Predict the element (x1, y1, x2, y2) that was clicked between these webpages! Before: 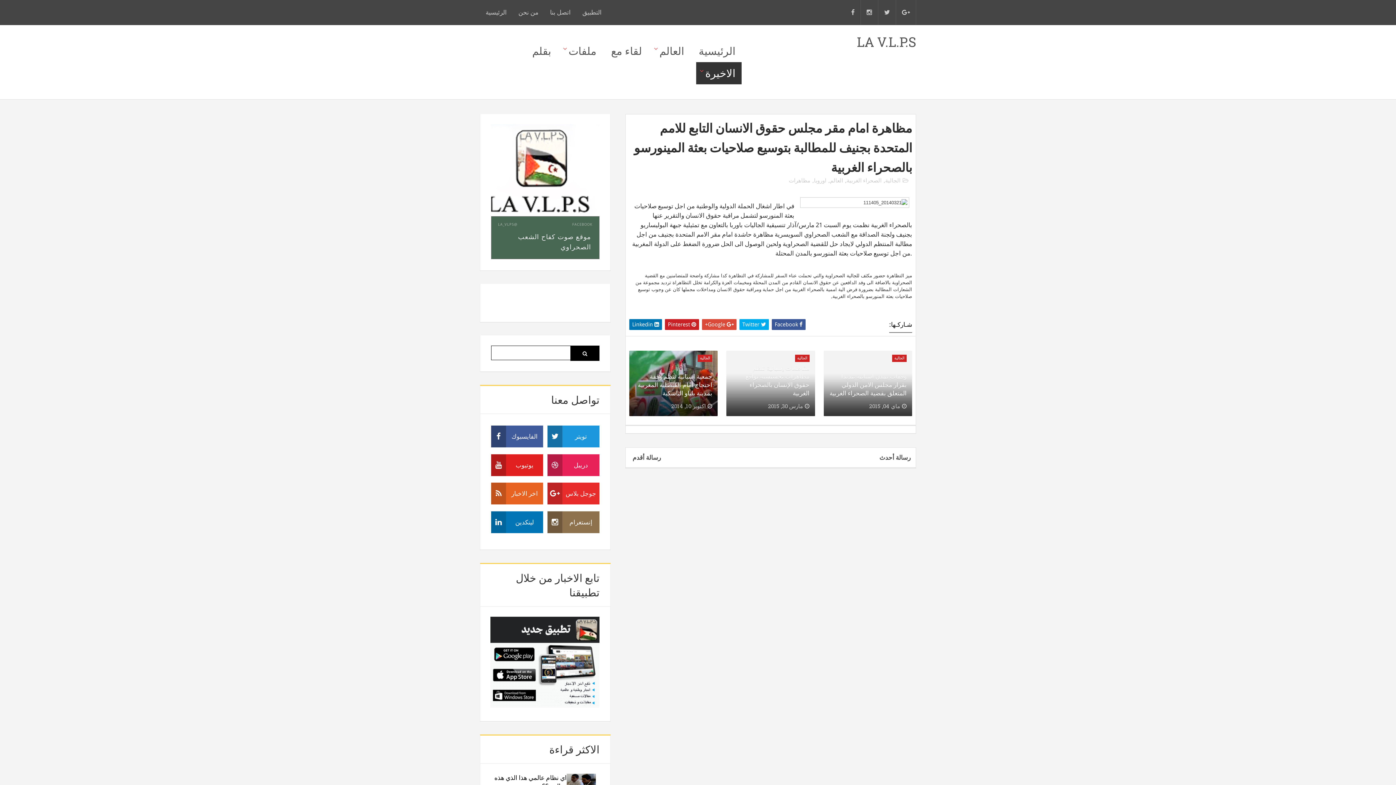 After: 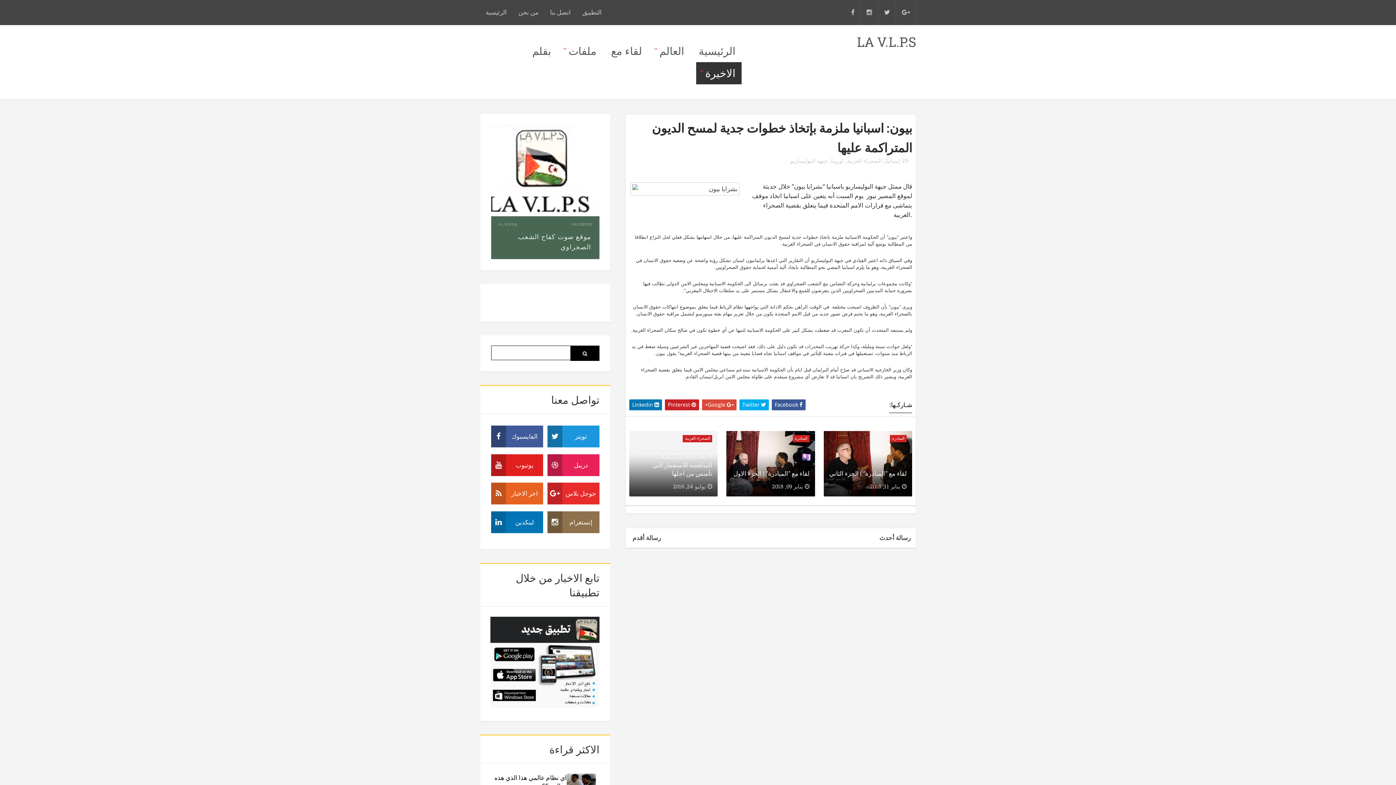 Action: label: رسالة أقدم bbox: (627, 450, 666, 464)